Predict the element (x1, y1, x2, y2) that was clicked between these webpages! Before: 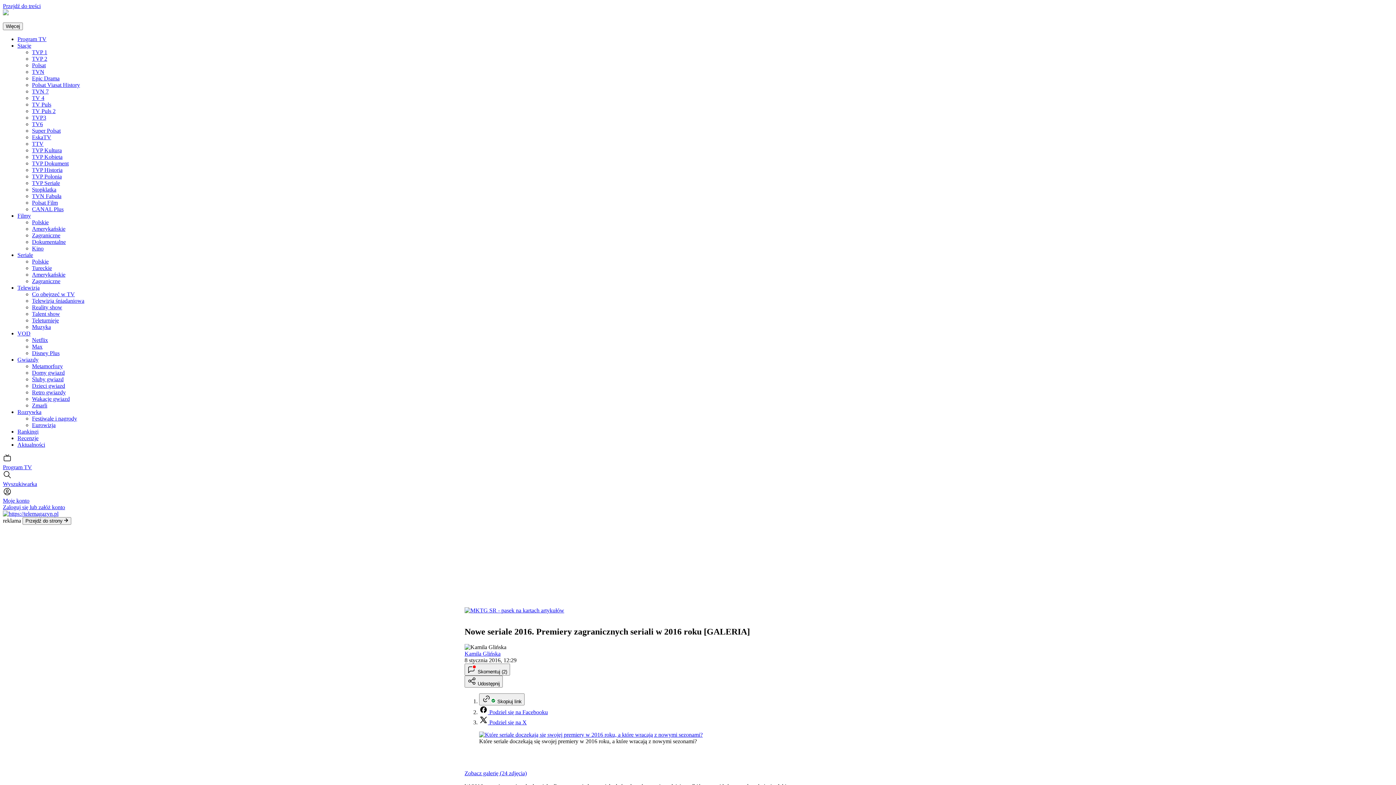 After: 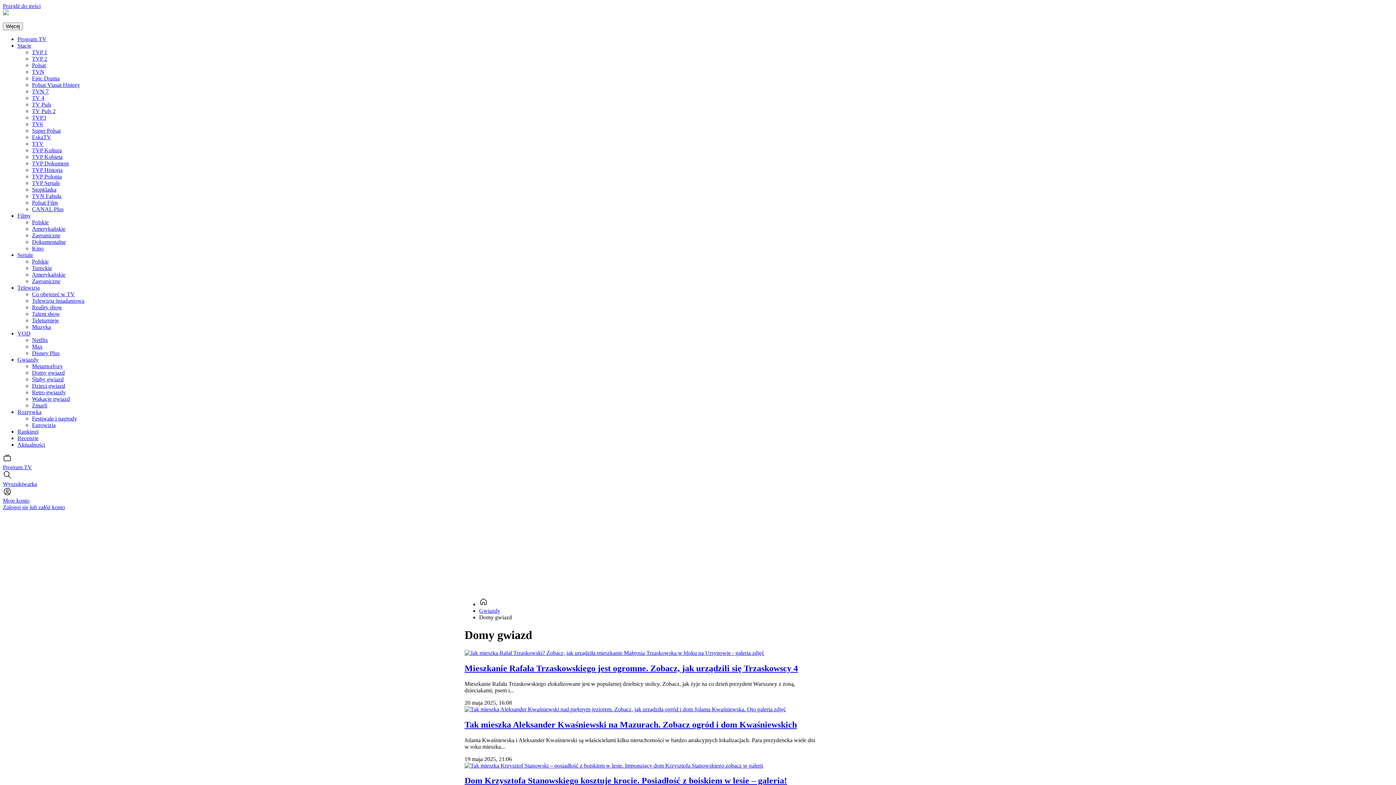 Action: label: Domy gwiazd bbox: (32, 369, 64, 376)